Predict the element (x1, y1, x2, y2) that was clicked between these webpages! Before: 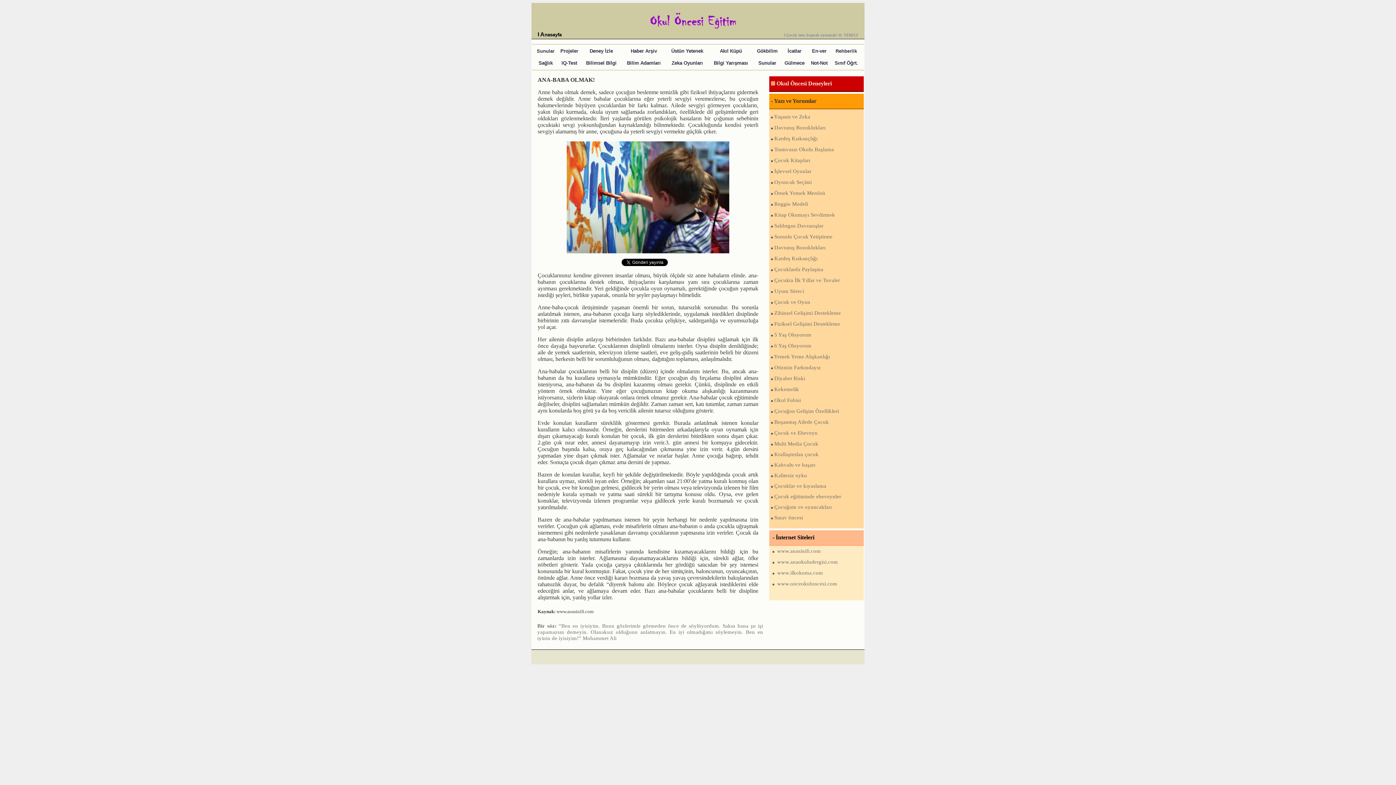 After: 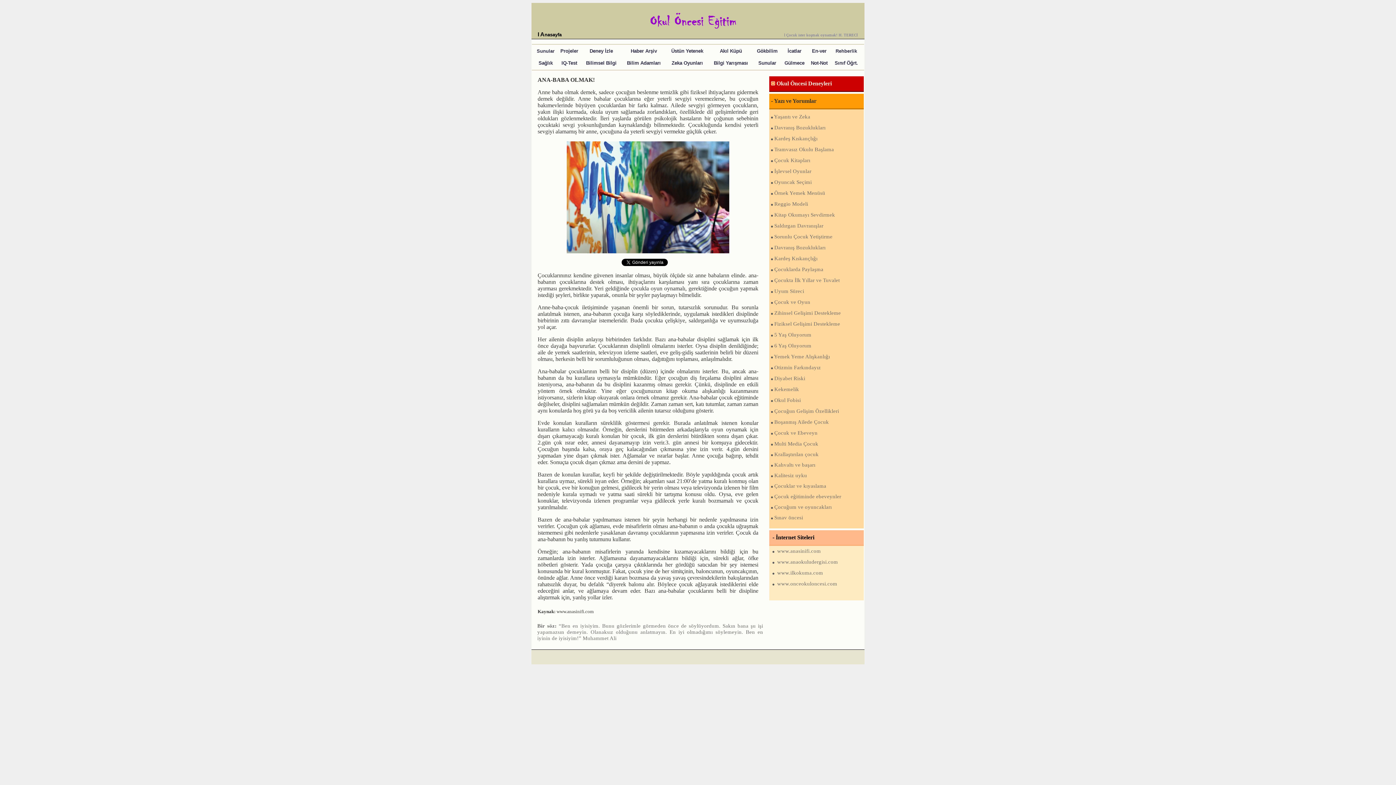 Action: label: Kardeş Kıskançlığı bbox: (774, 135, 817, 141)